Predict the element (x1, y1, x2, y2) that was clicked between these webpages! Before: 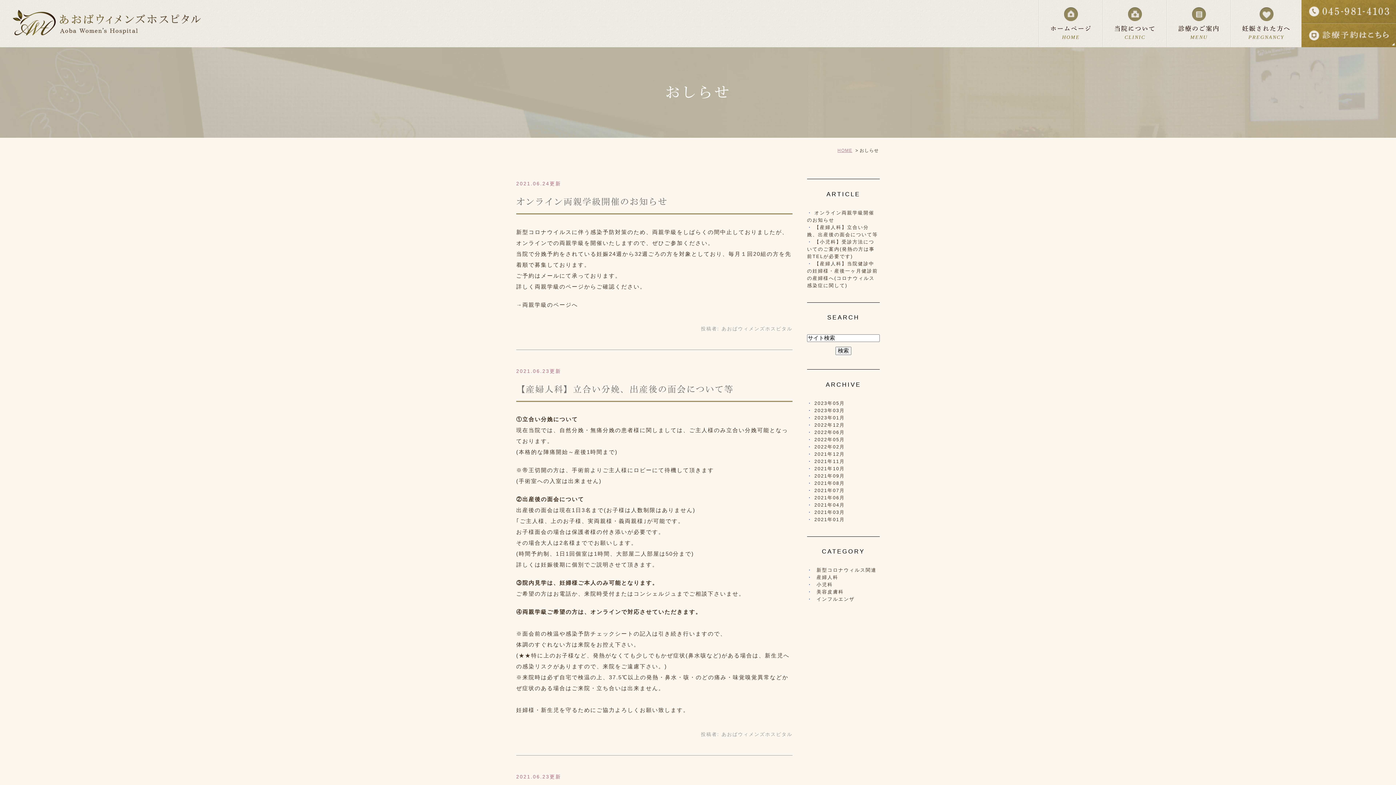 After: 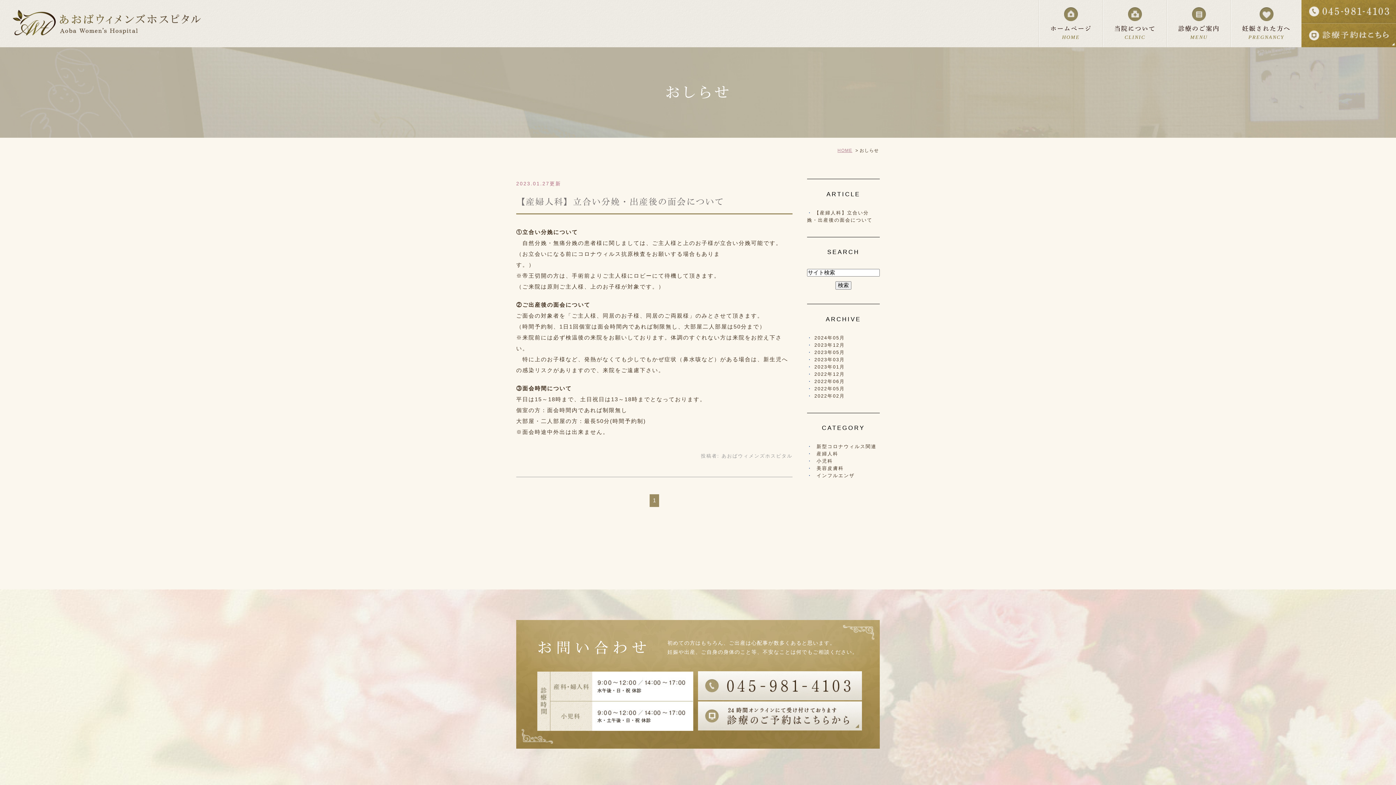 Action: bbox: (814, 415, 845, 420) label: 2023年01月